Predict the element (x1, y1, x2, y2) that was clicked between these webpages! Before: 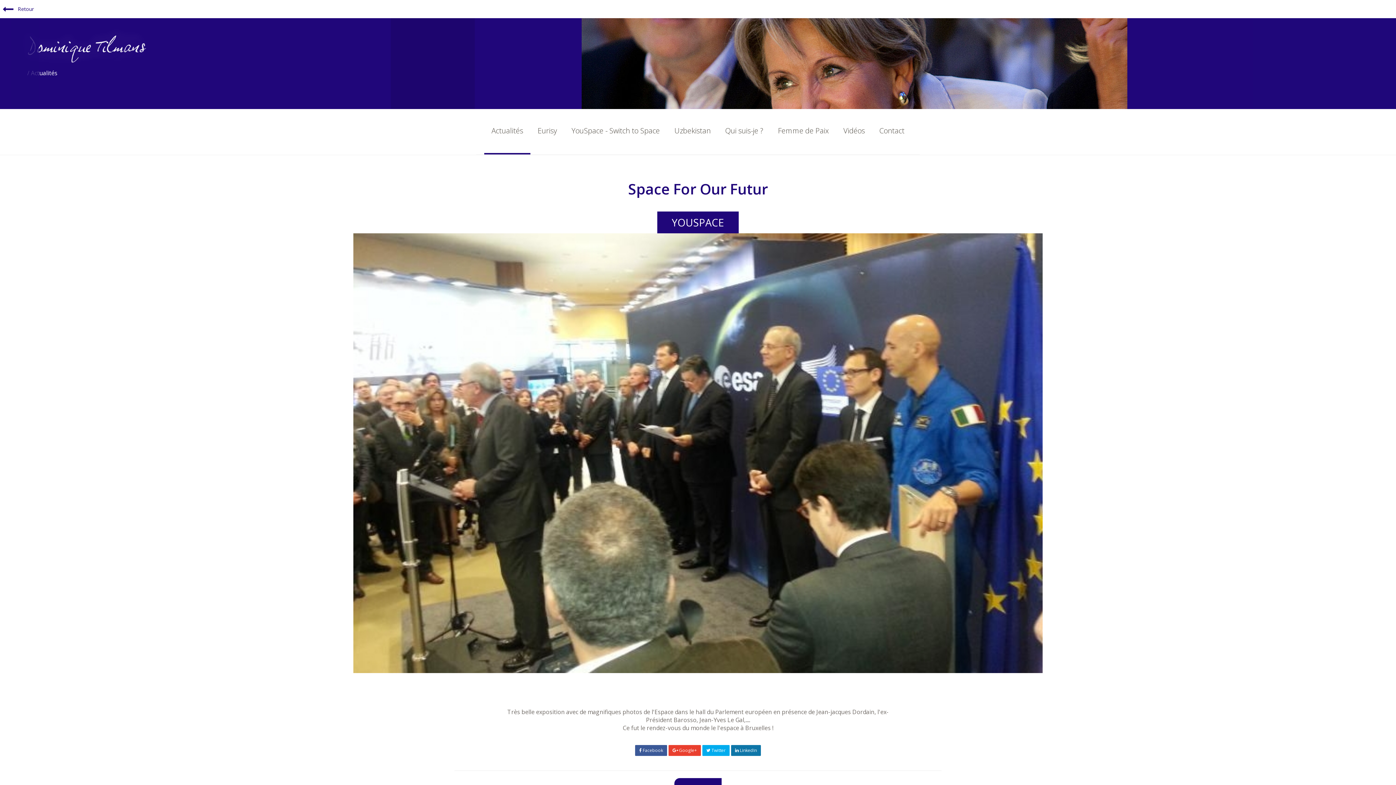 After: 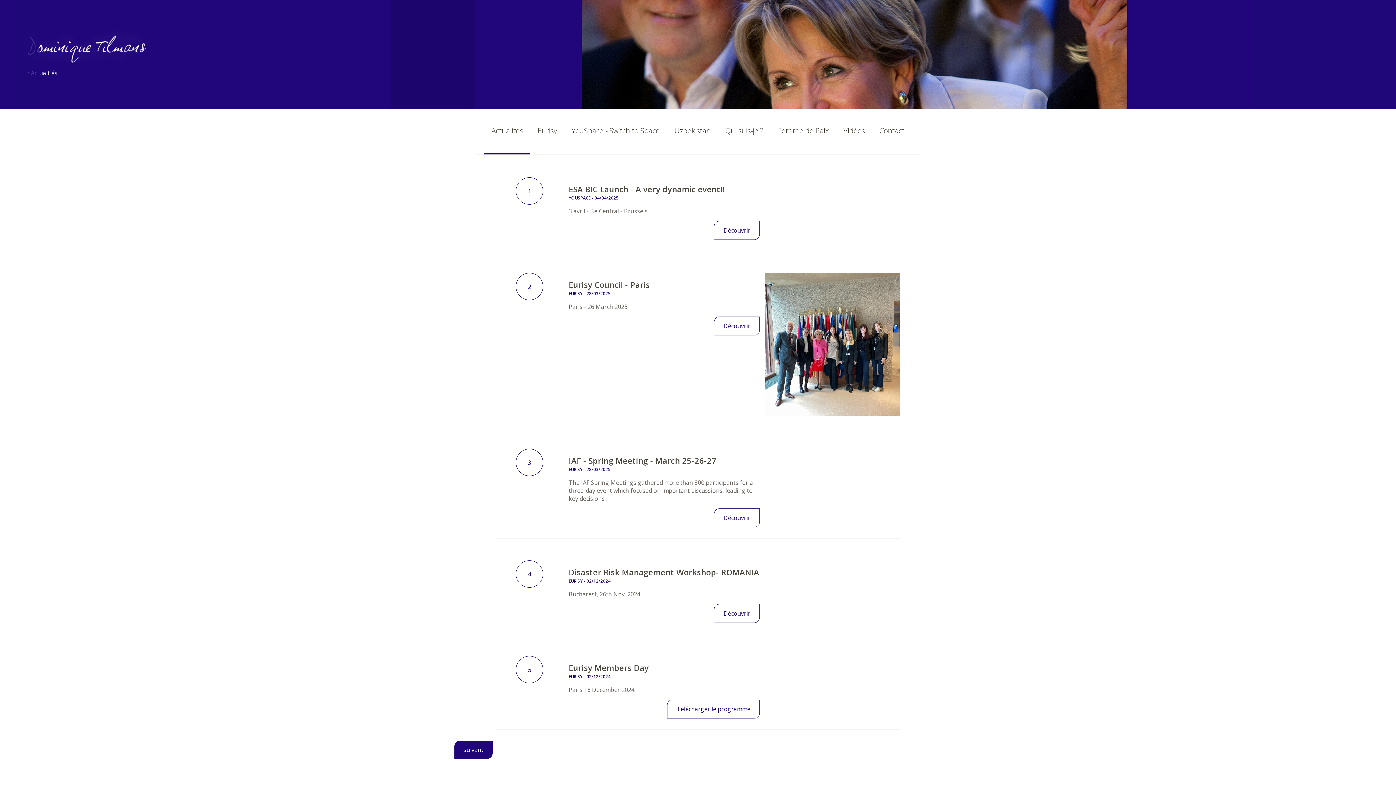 Action: bbox: (484, 109, 530, 152) label: Actualités